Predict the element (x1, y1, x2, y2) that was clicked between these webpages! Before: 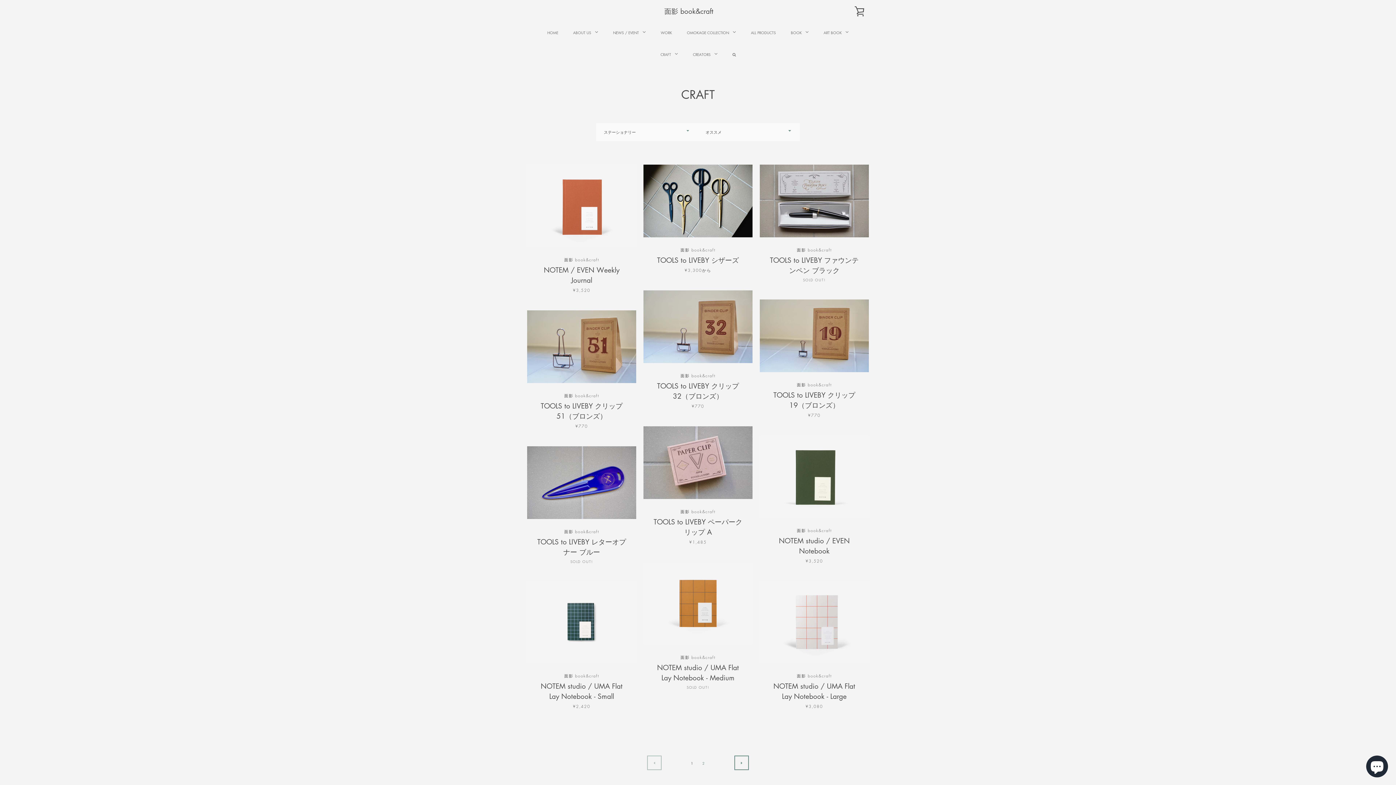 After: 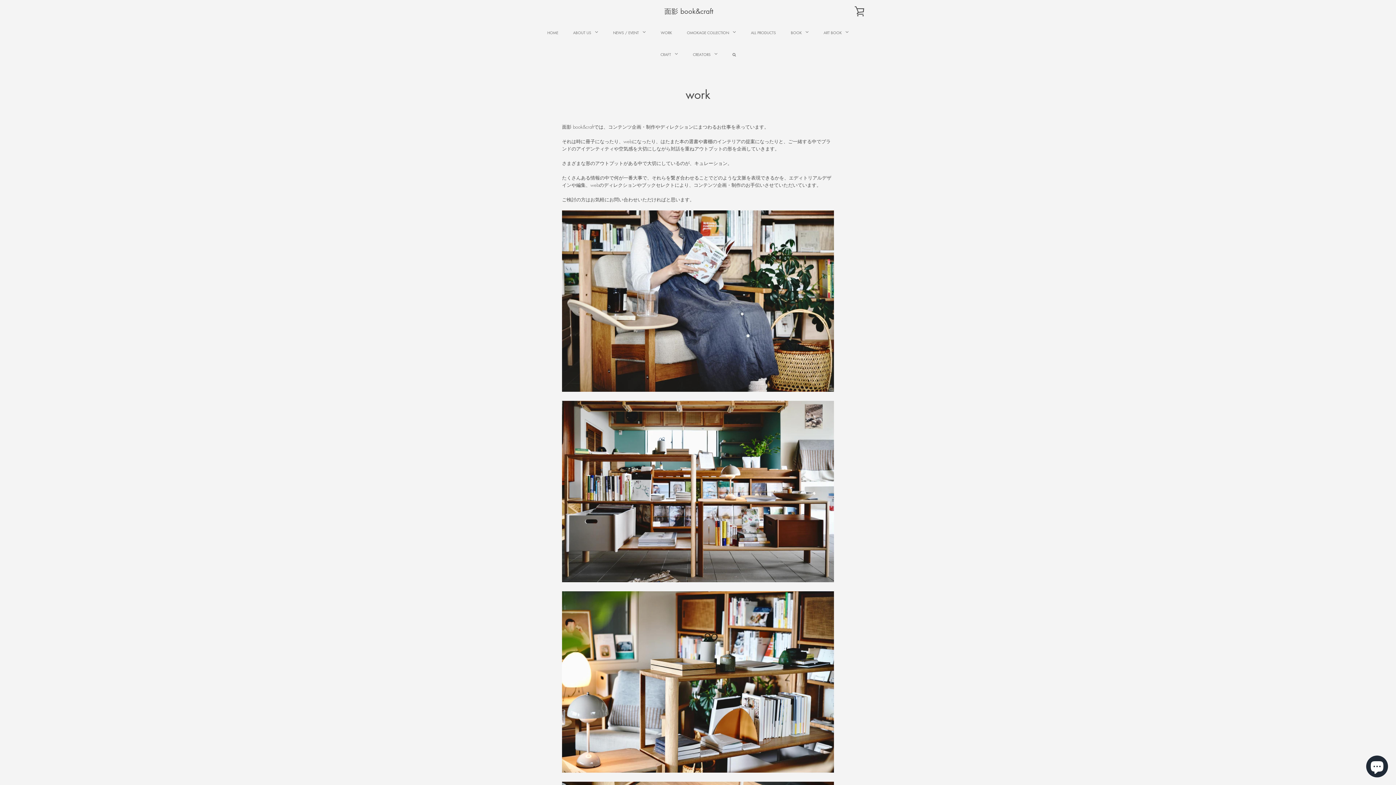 Action: bbox: (653, 21, 679, 43) label: WORK